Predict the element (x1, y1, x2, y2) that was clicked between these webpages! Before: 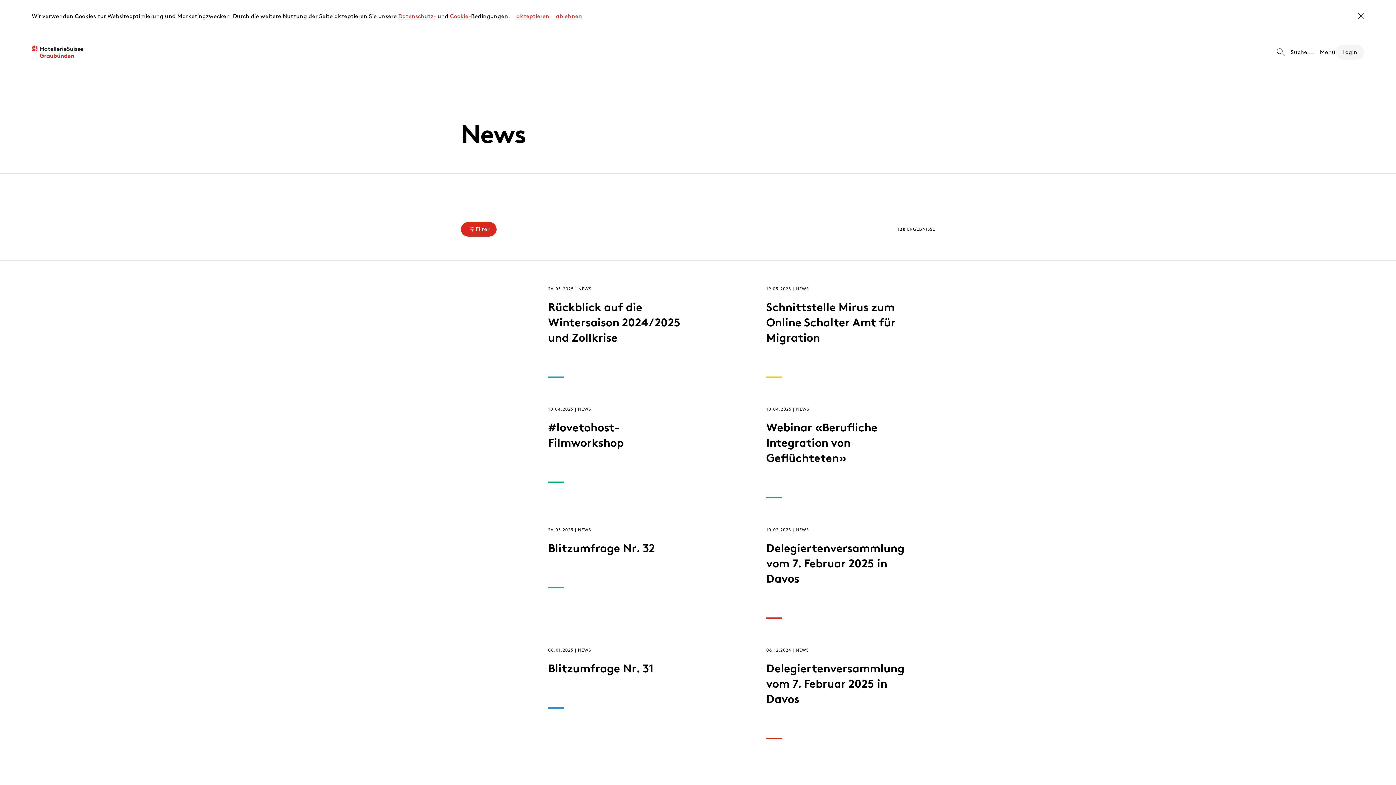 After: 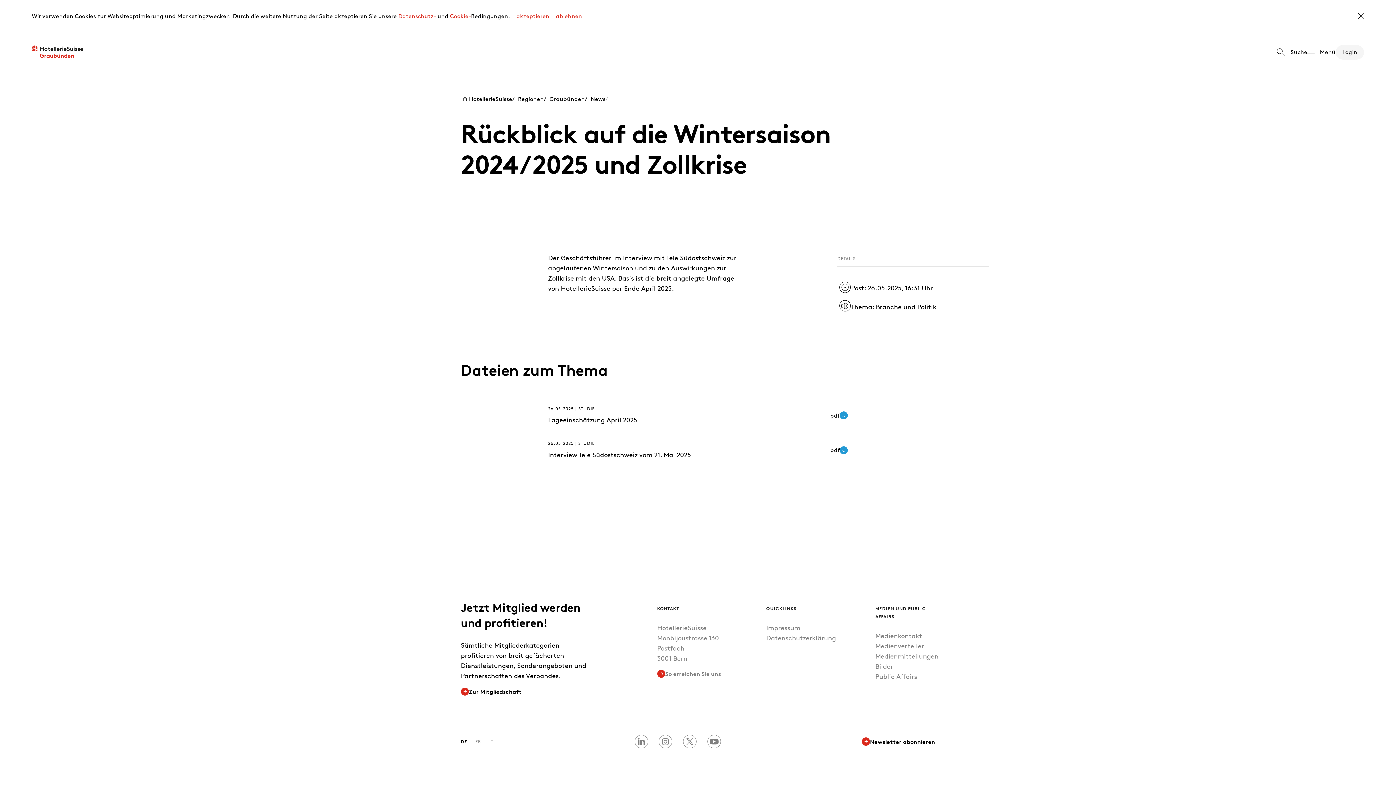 Action: bbox: (548, 285, 695, 375) label: 26.05.2025  NEWS
Rückblick auf die Wintersaison 2024/2025 und Zollkrise

​